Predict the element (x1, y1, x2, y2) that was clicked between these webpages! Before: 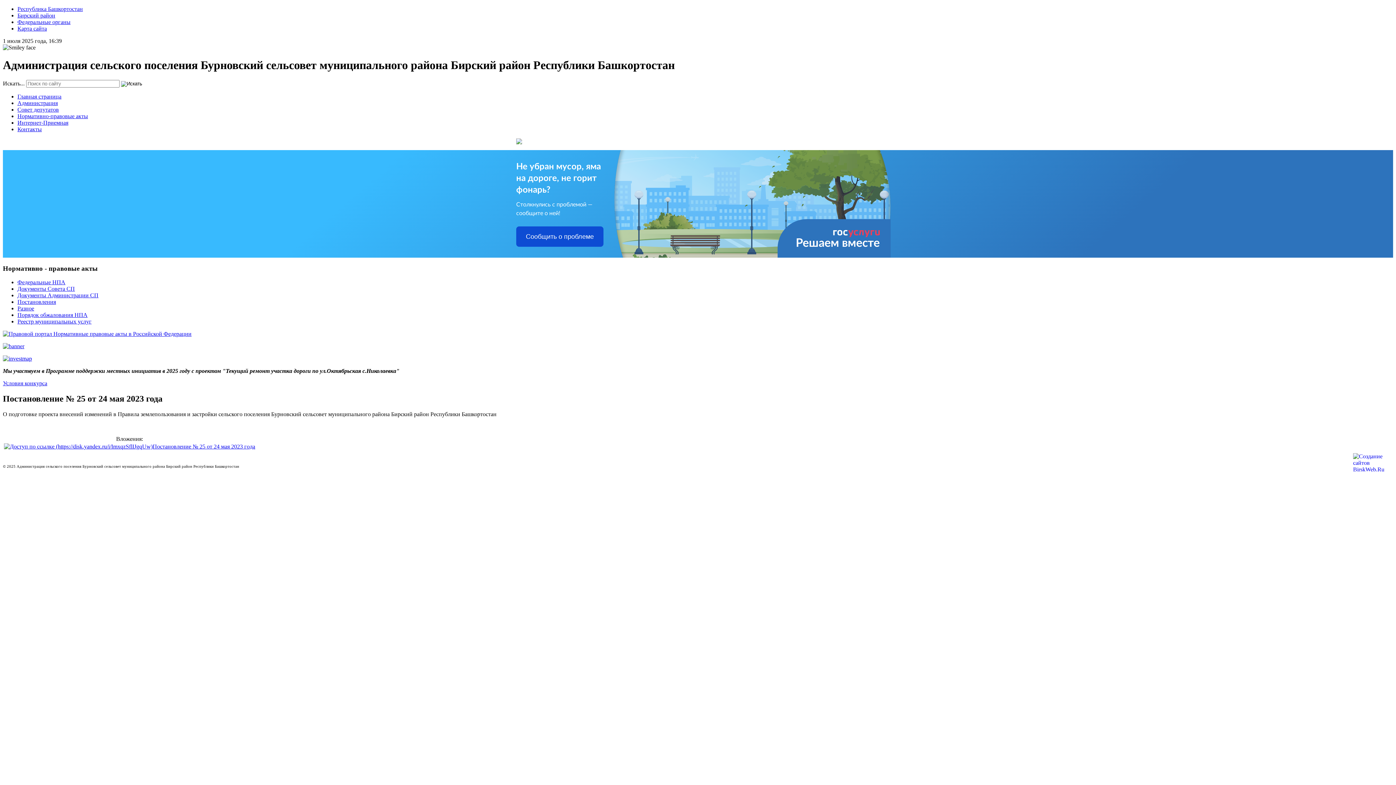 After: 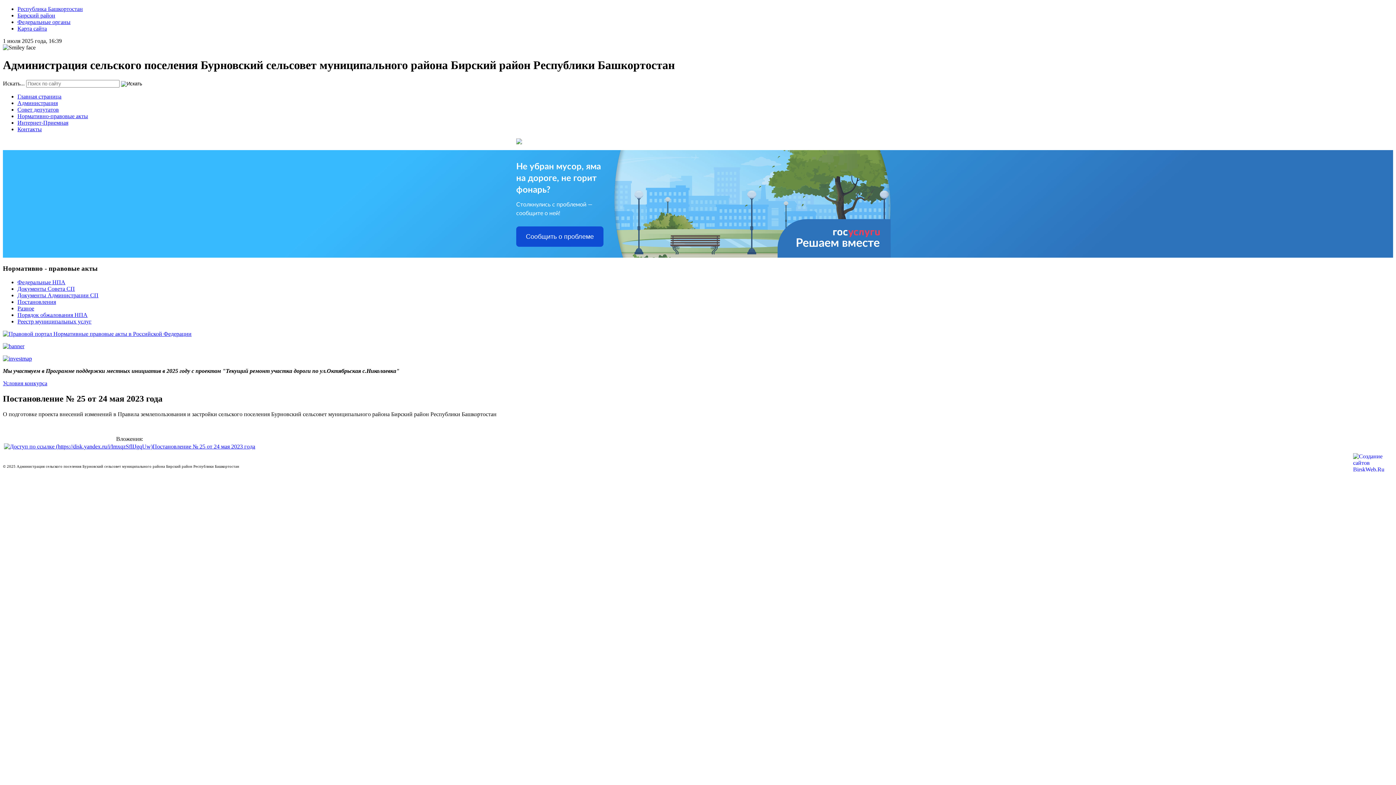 Action: label: Постановление № 25 от 24 мая 2023 года bbox: (152, 443, 255, 449)